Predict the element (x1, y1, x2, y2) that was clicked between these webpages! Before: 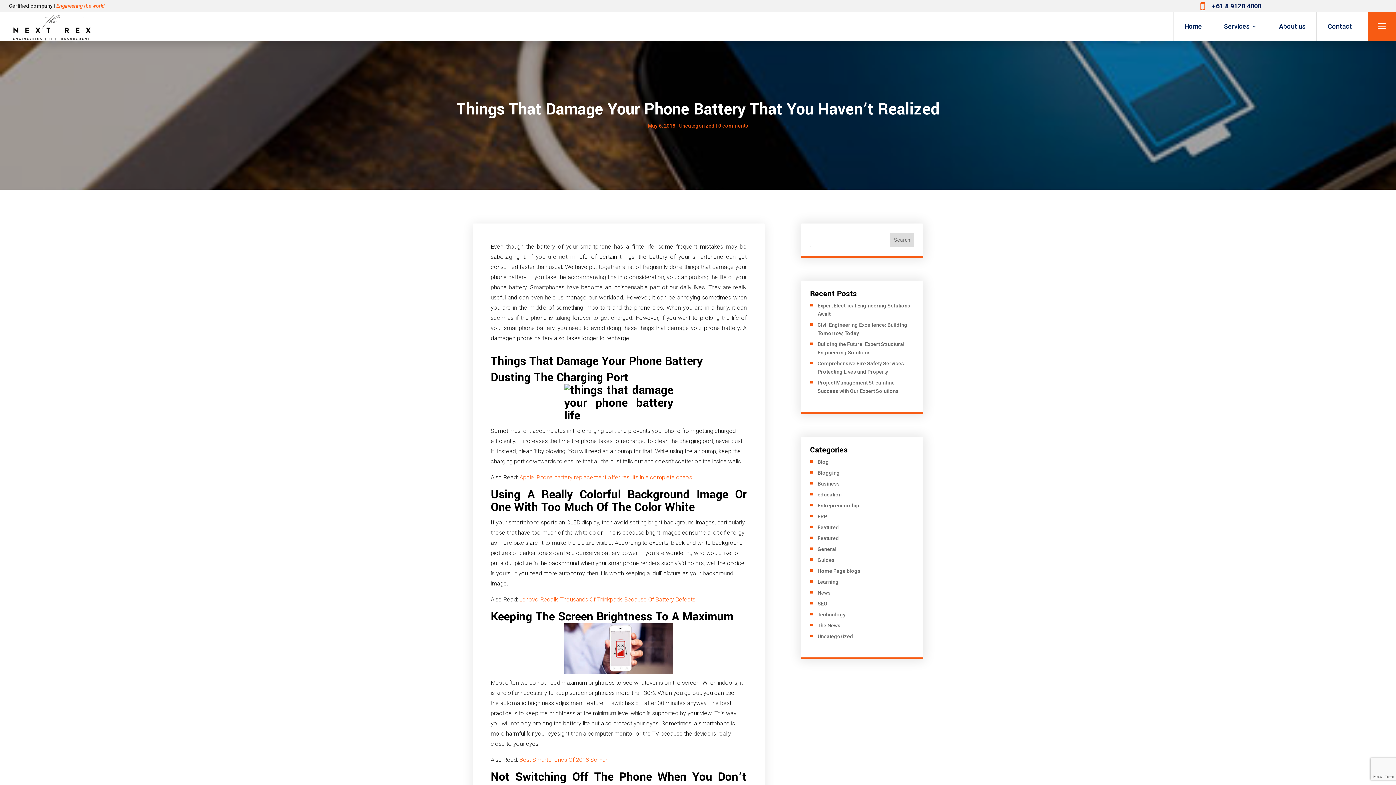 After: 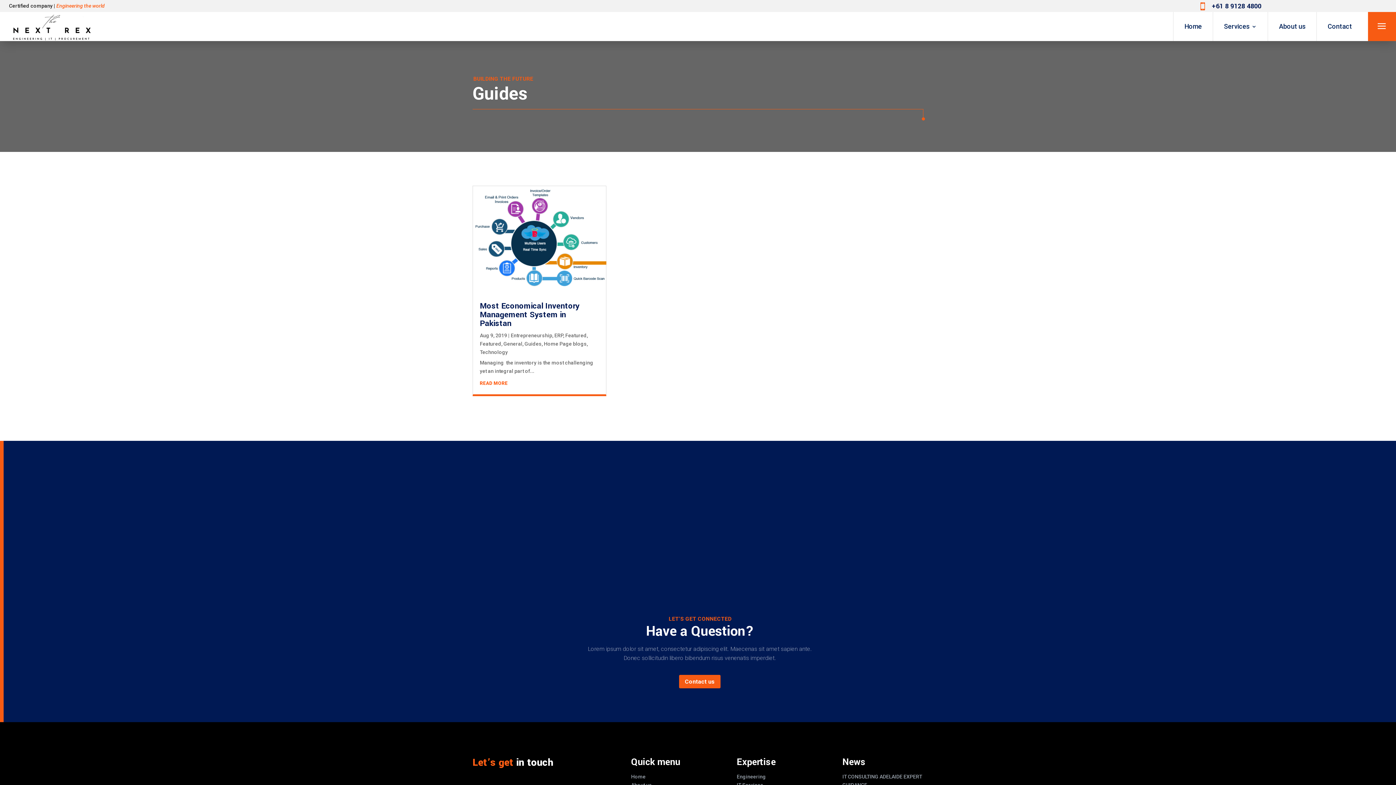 Action: label: Guides bbox: (817, 557, 834, 563)